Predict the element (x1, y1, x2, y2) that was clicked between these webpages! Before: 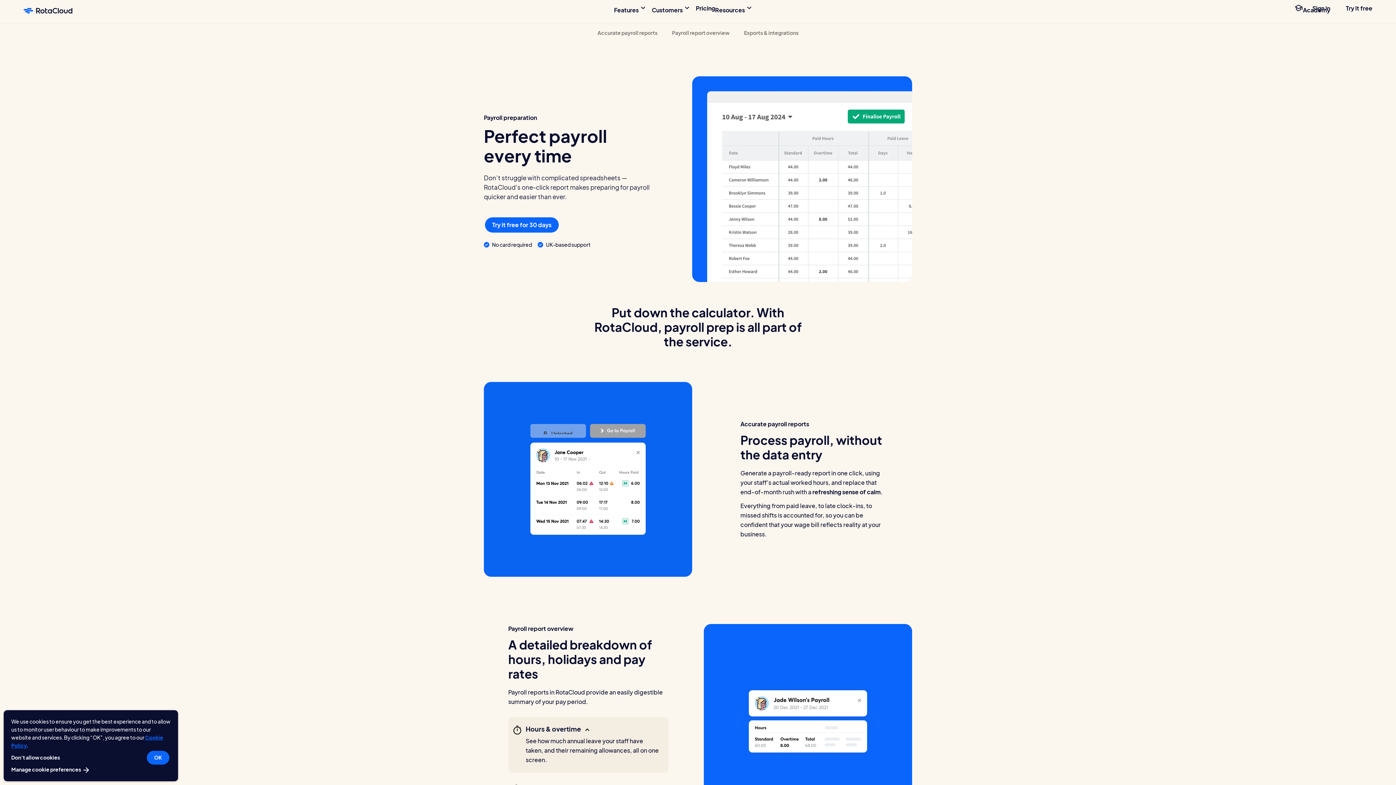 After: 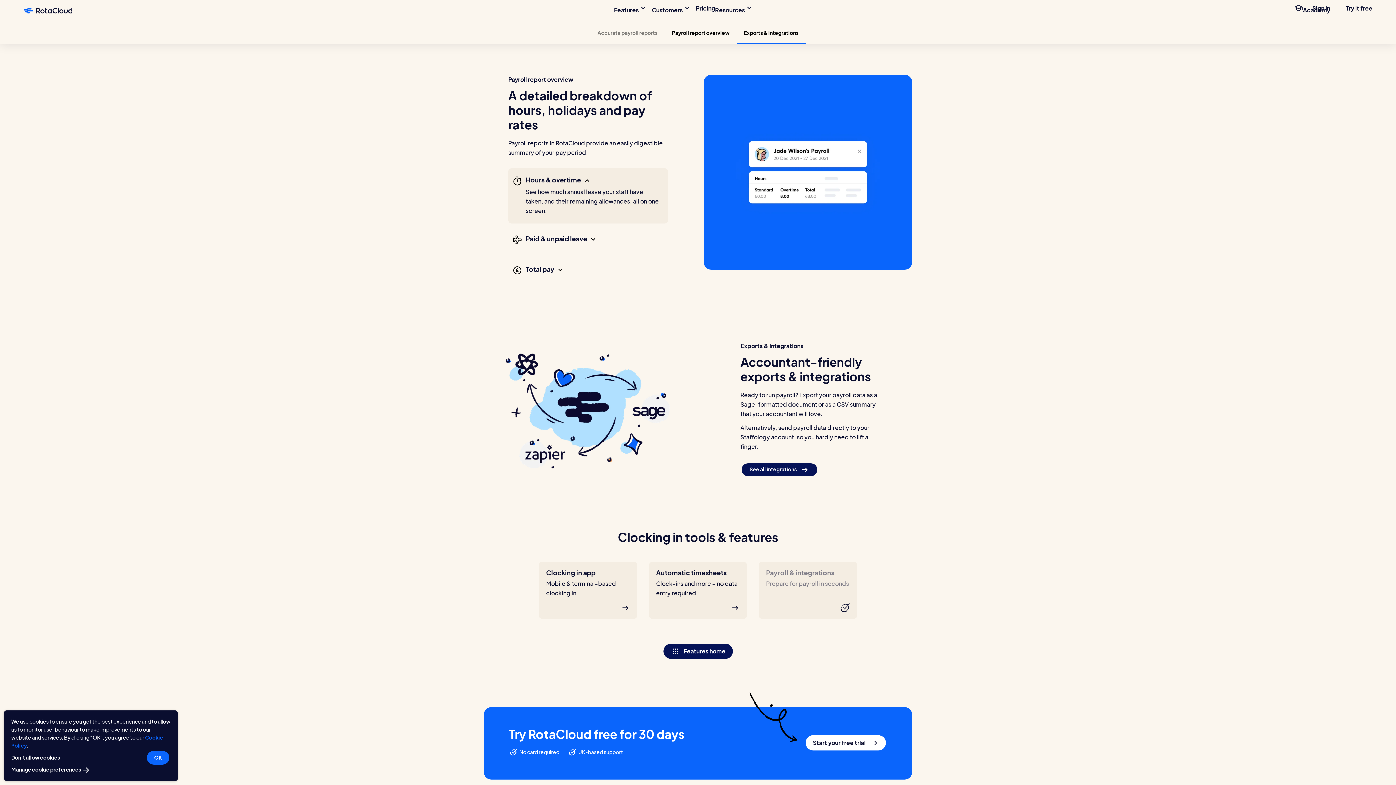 Action: label: Payroll report overview bbox: (664, 24, 736, 43)